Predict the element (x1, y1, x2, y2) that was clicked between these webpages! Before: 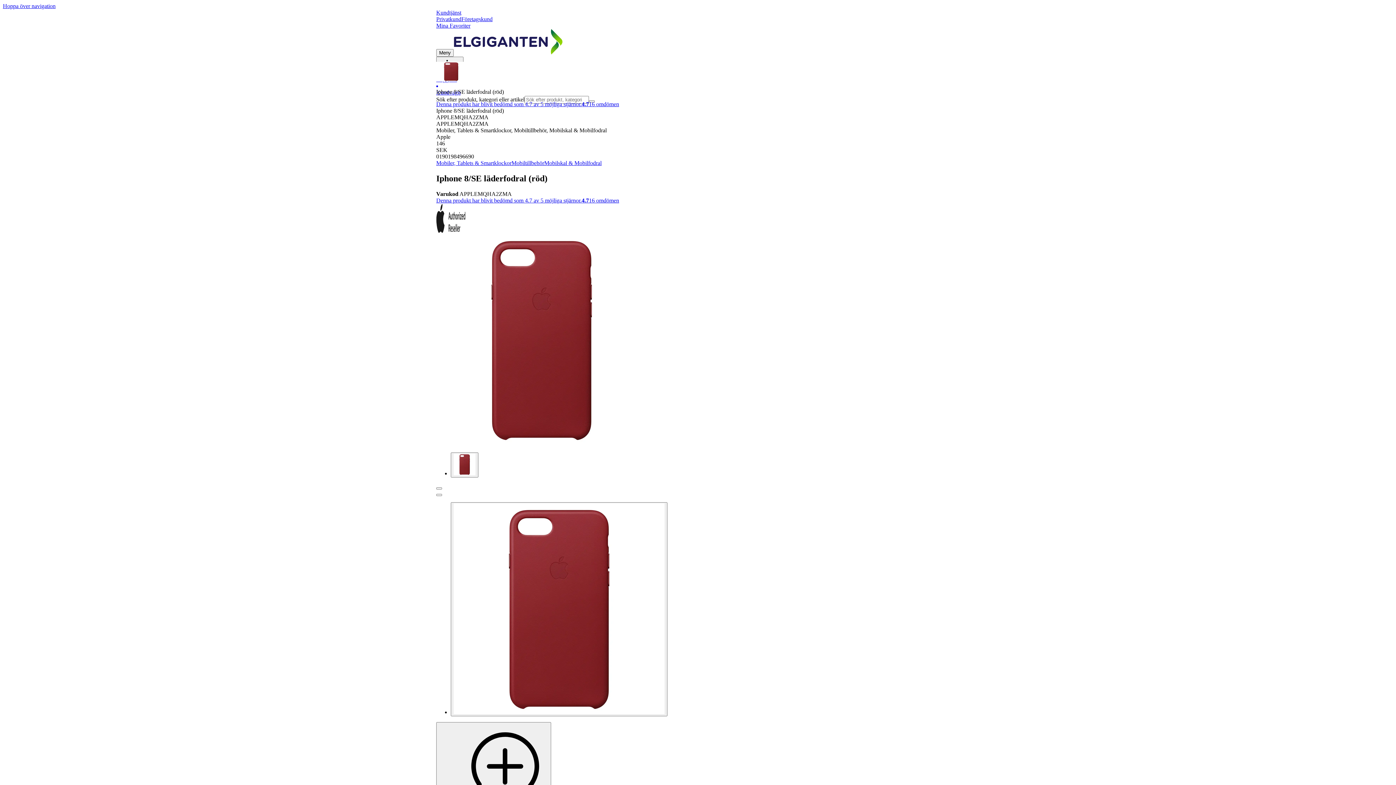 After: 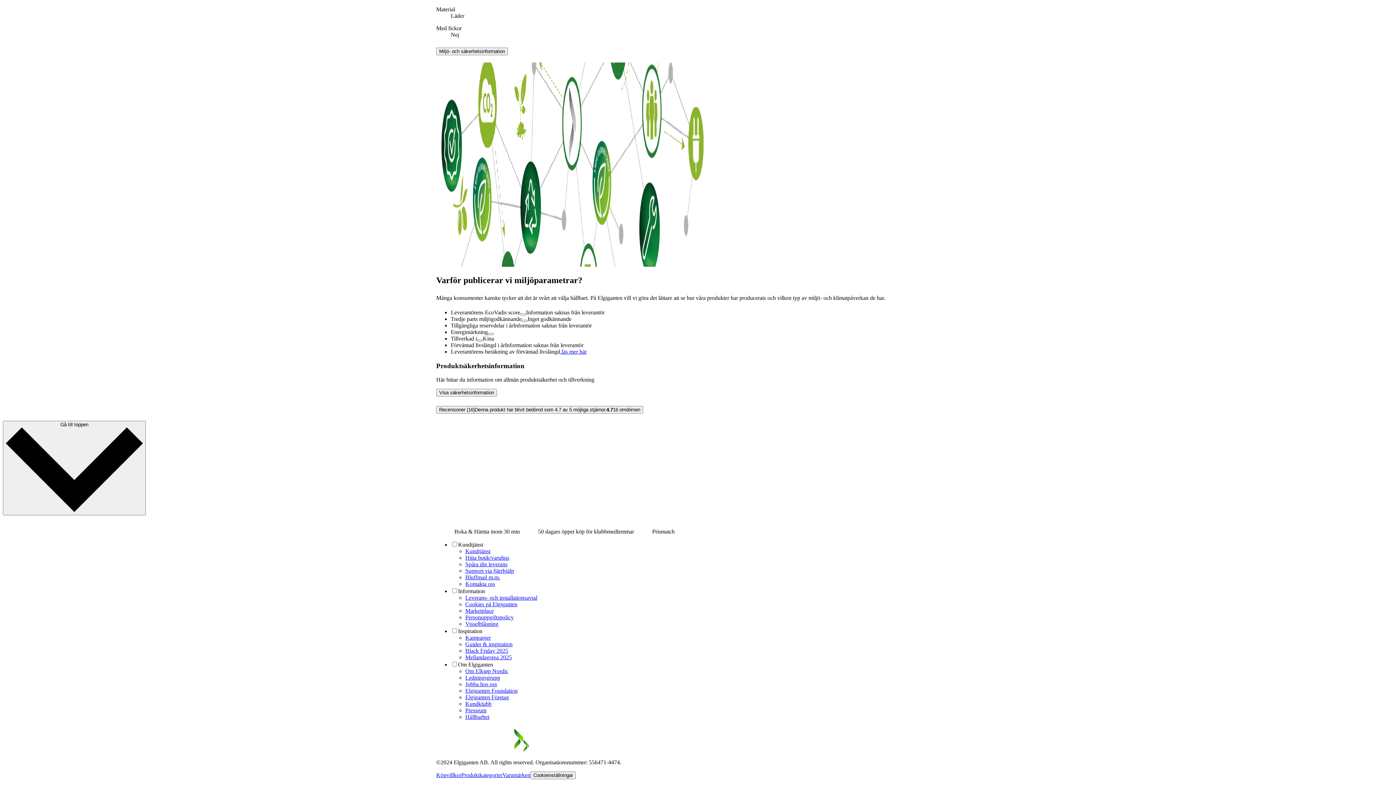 Action: label: Denna produkt har blivit bedömd som 4.7 av 5 möjliga stjärnor.4.716 omdömen bbox: (436, 101, 619, 107)